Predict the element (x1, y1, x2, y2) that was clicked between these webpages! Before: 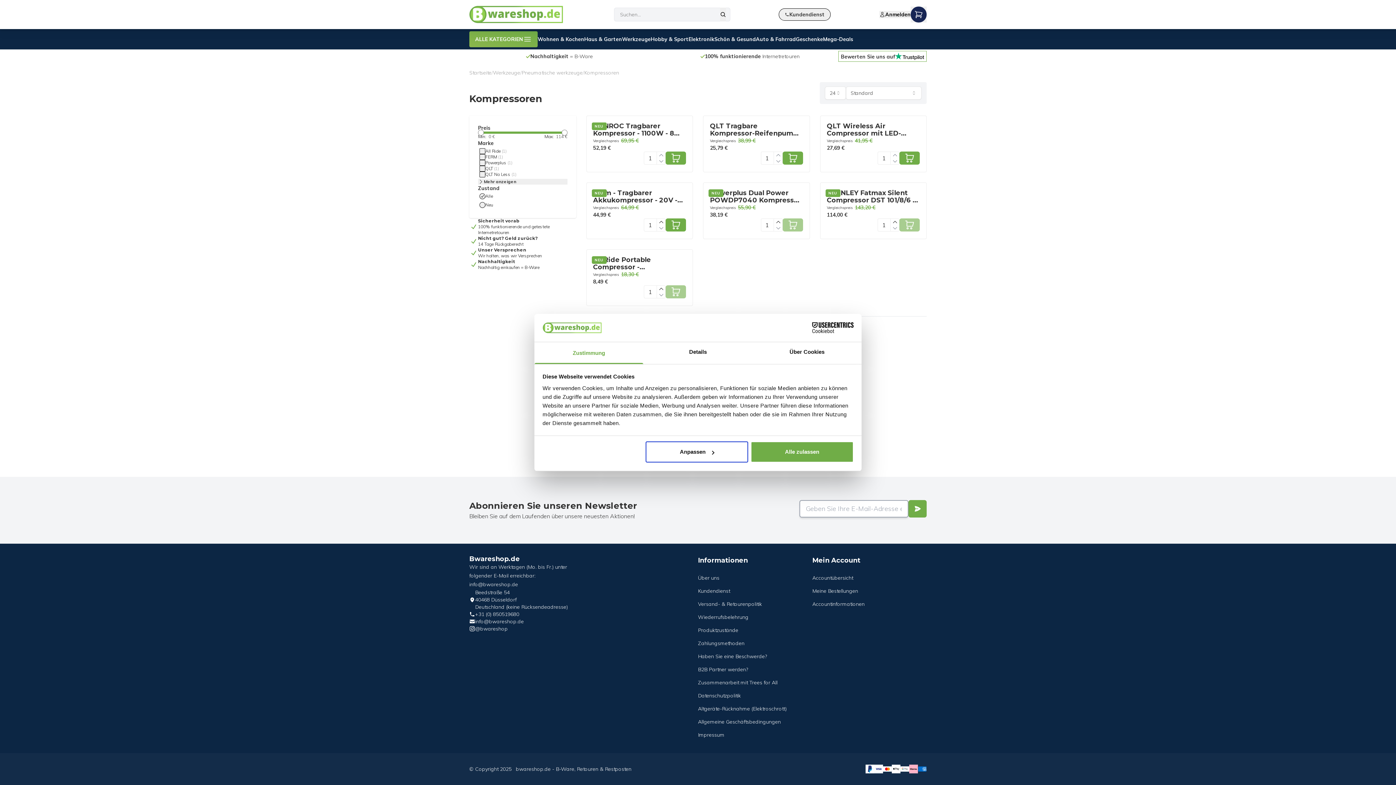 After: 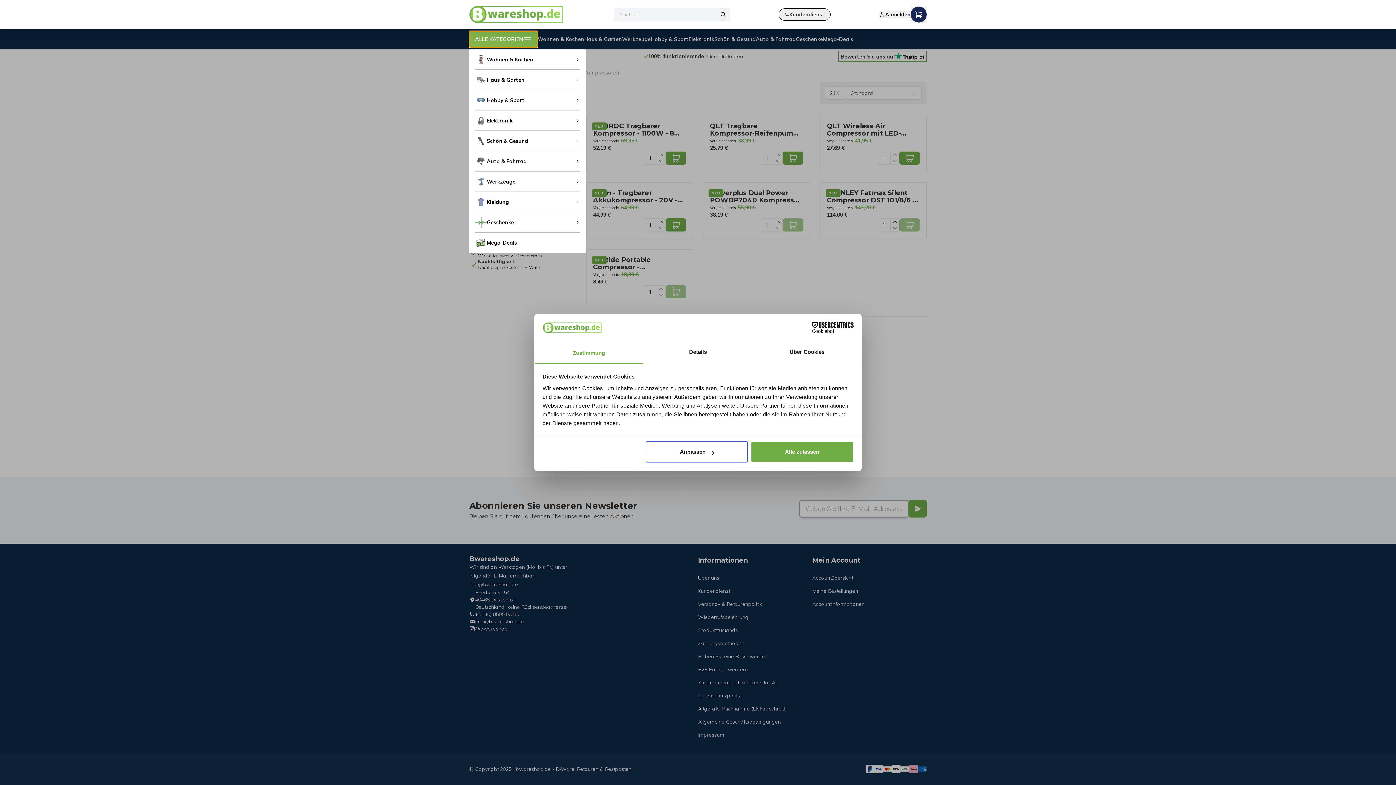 Action: label: ALLE KATEGORIEN bbox: (469, 31, 537, 47)